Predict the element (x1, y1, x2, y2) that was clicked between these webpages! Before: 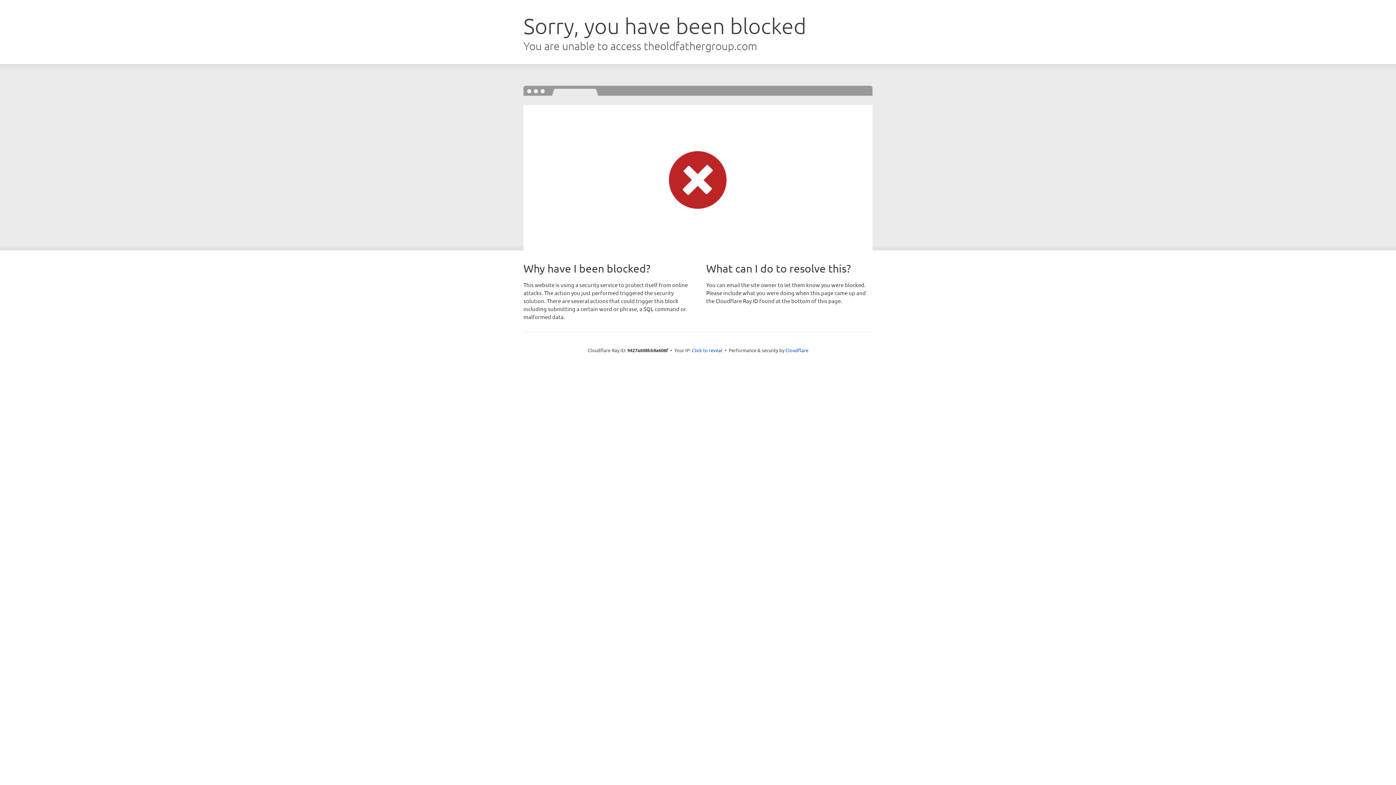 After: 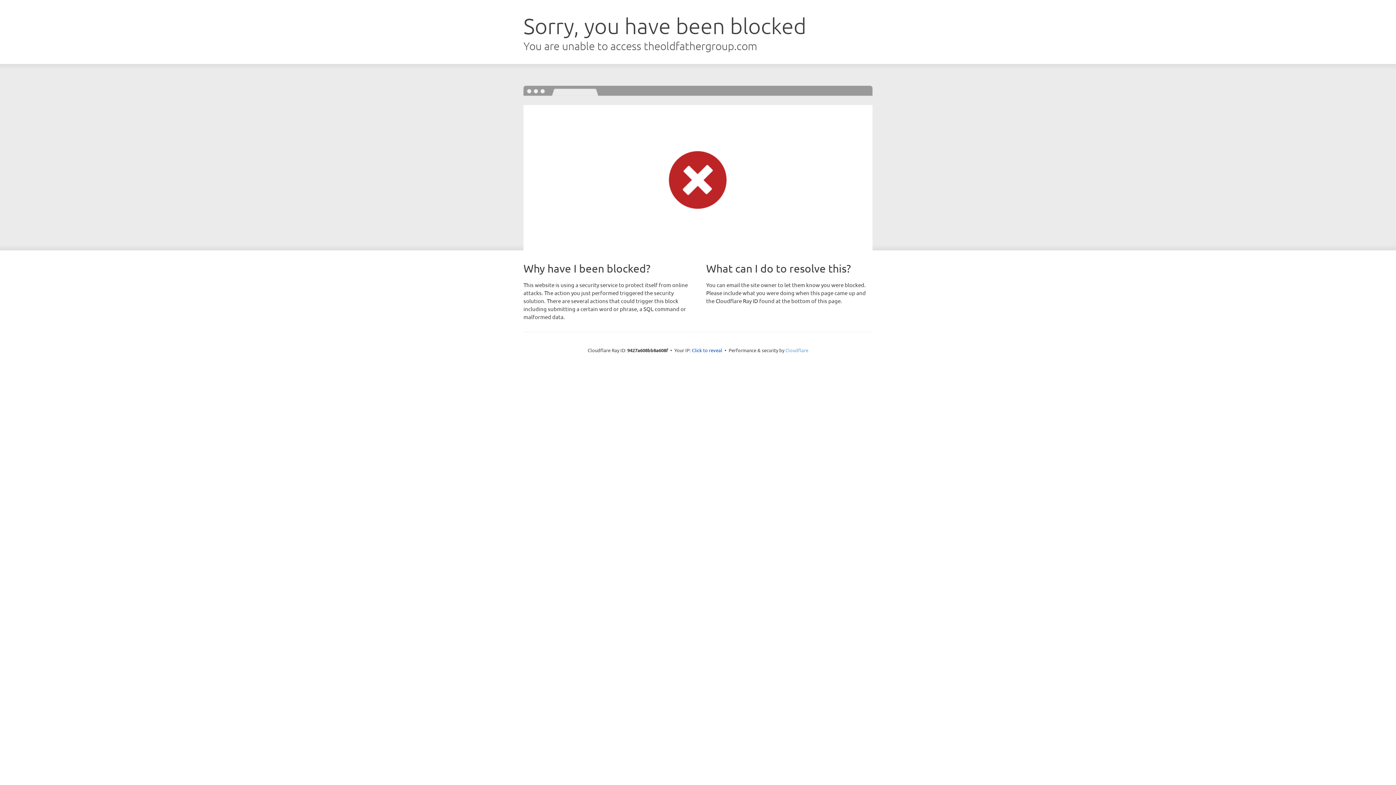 Action: label: Cloudflare bbox: (785, 347, 808, 353)